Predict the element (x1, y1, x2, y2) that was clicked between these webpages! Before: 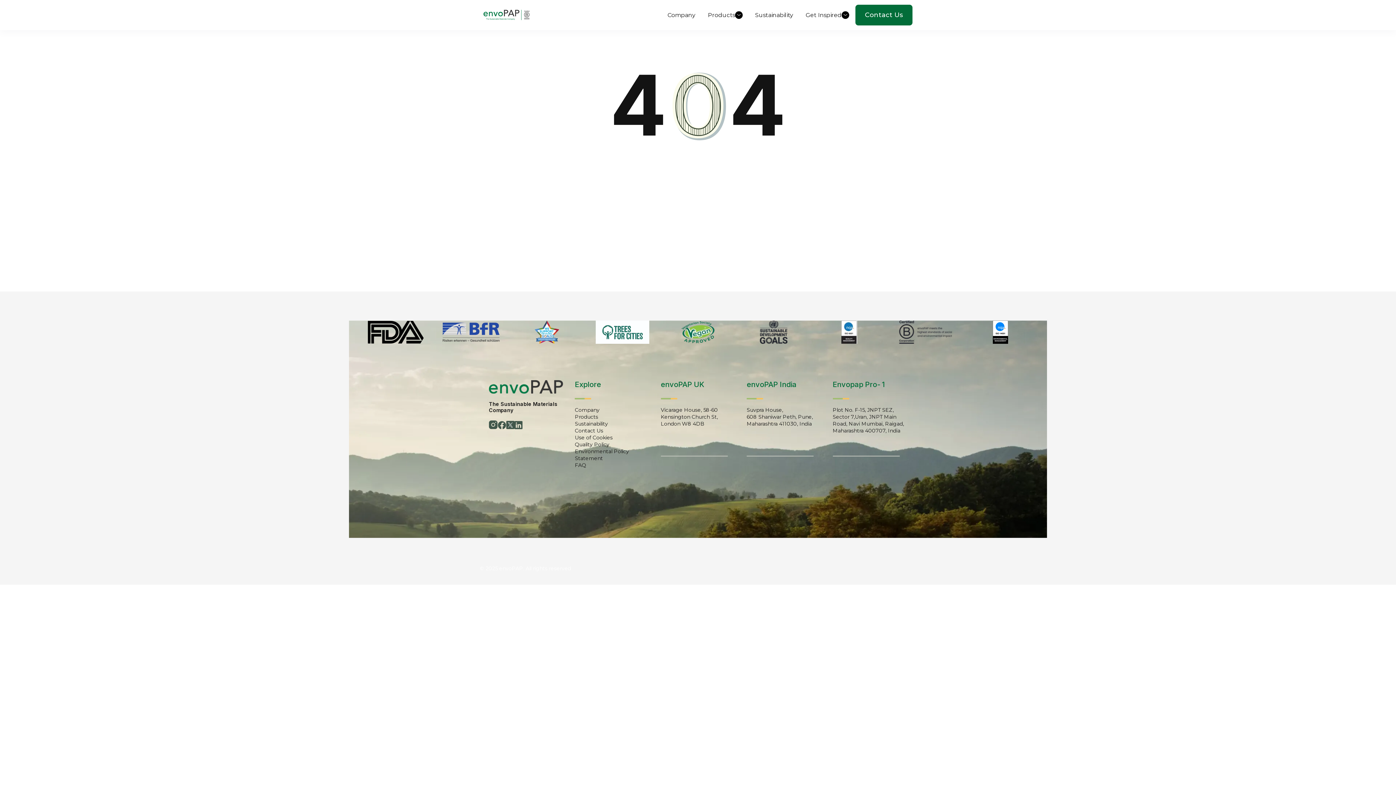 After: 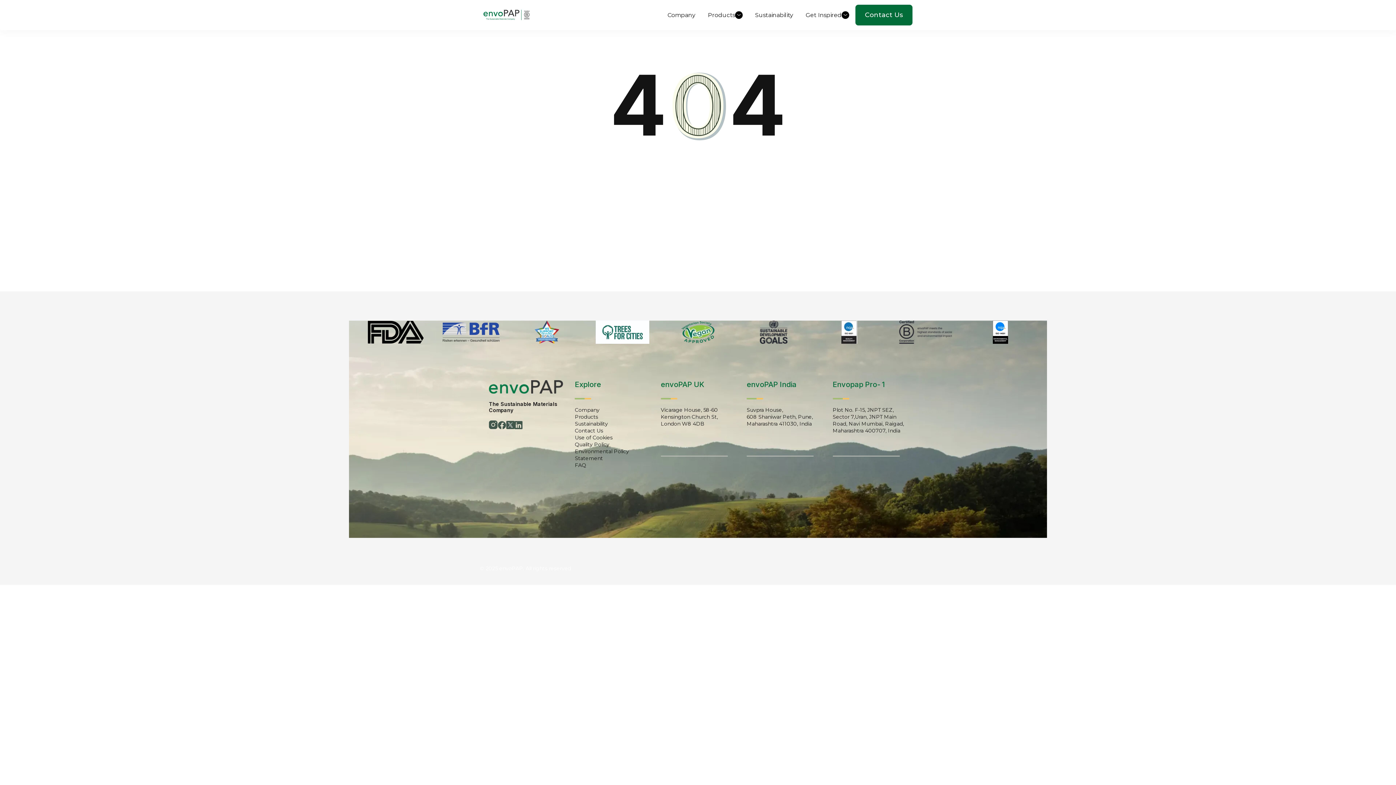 Action: bbox: (514, 420, 522, 429)